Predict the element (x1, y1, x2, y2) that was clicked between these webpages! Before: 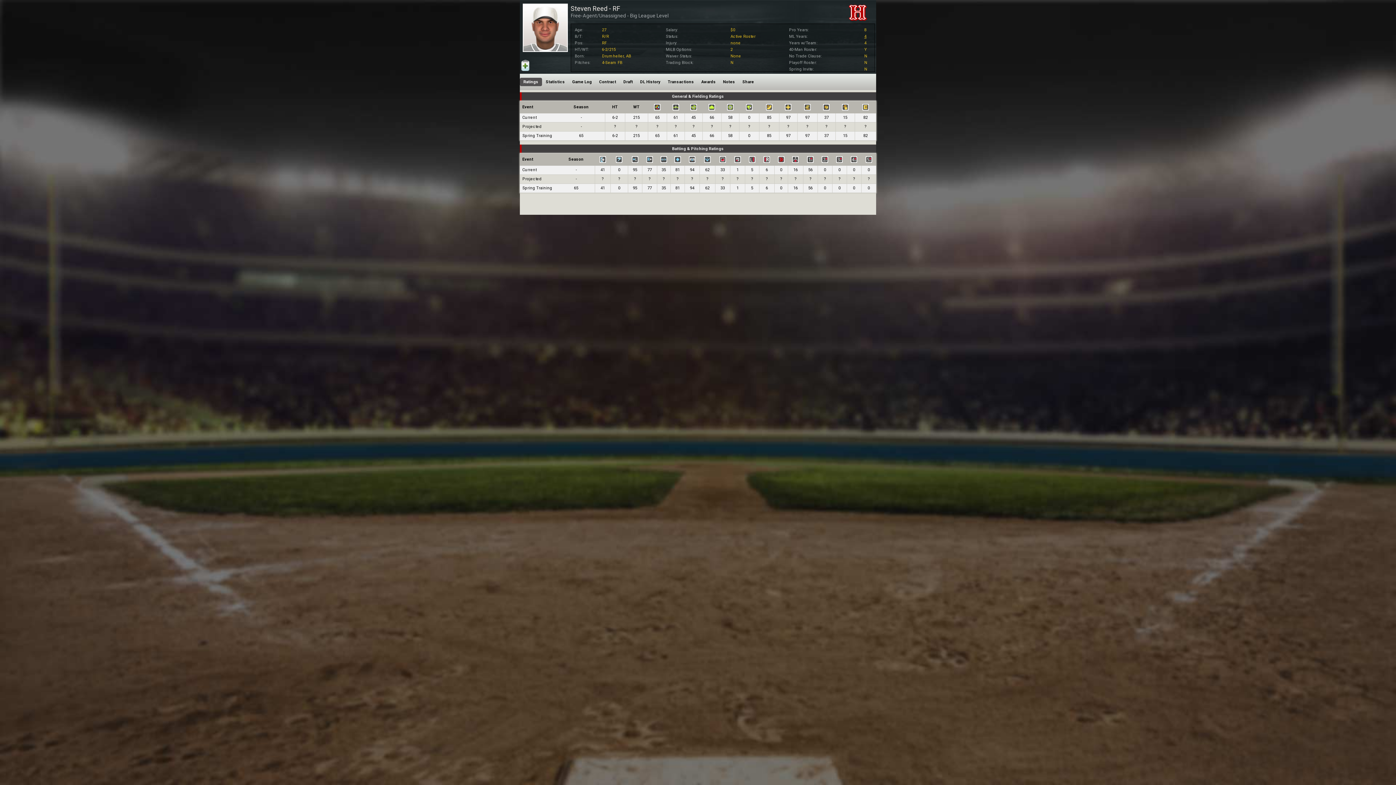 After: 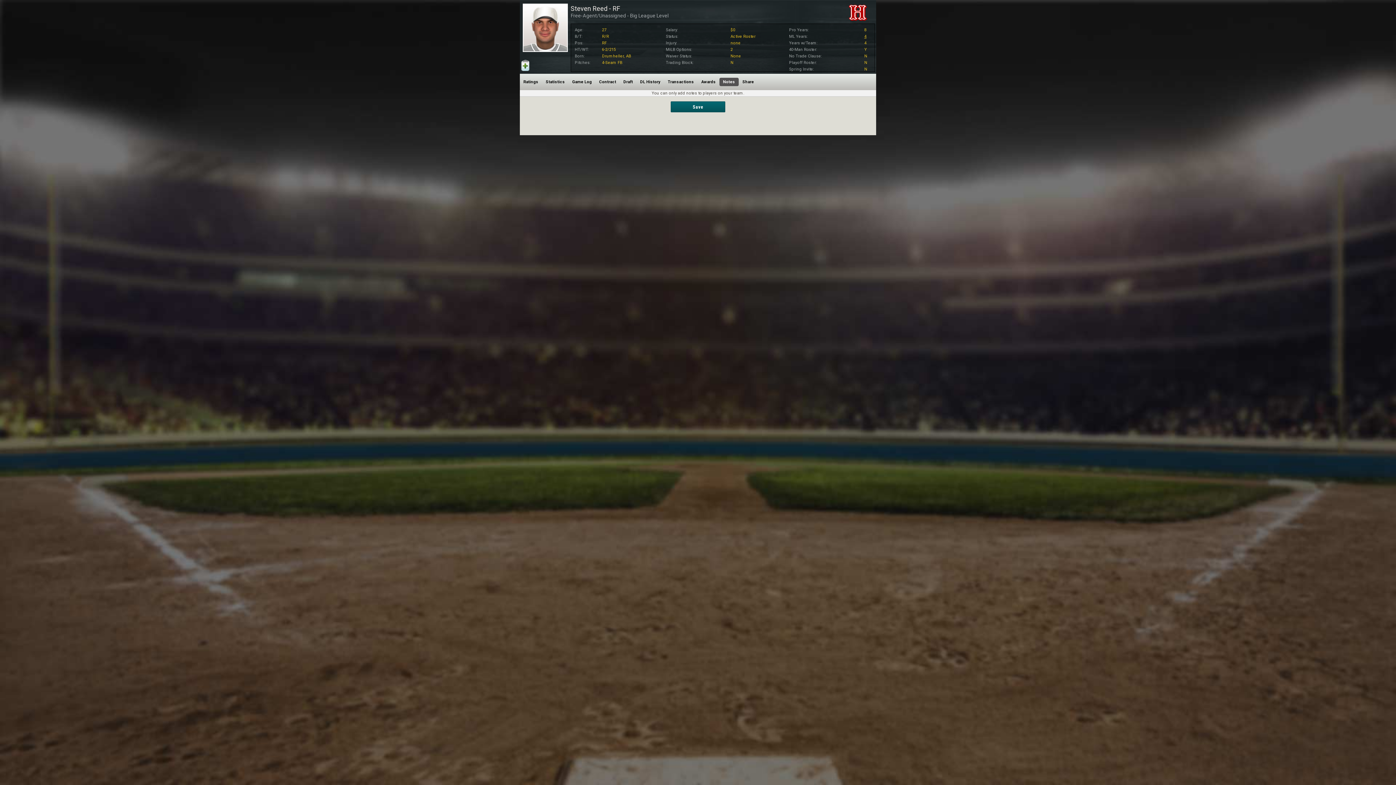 Action: bbox: (719, 77, 738, 86) label: Notes